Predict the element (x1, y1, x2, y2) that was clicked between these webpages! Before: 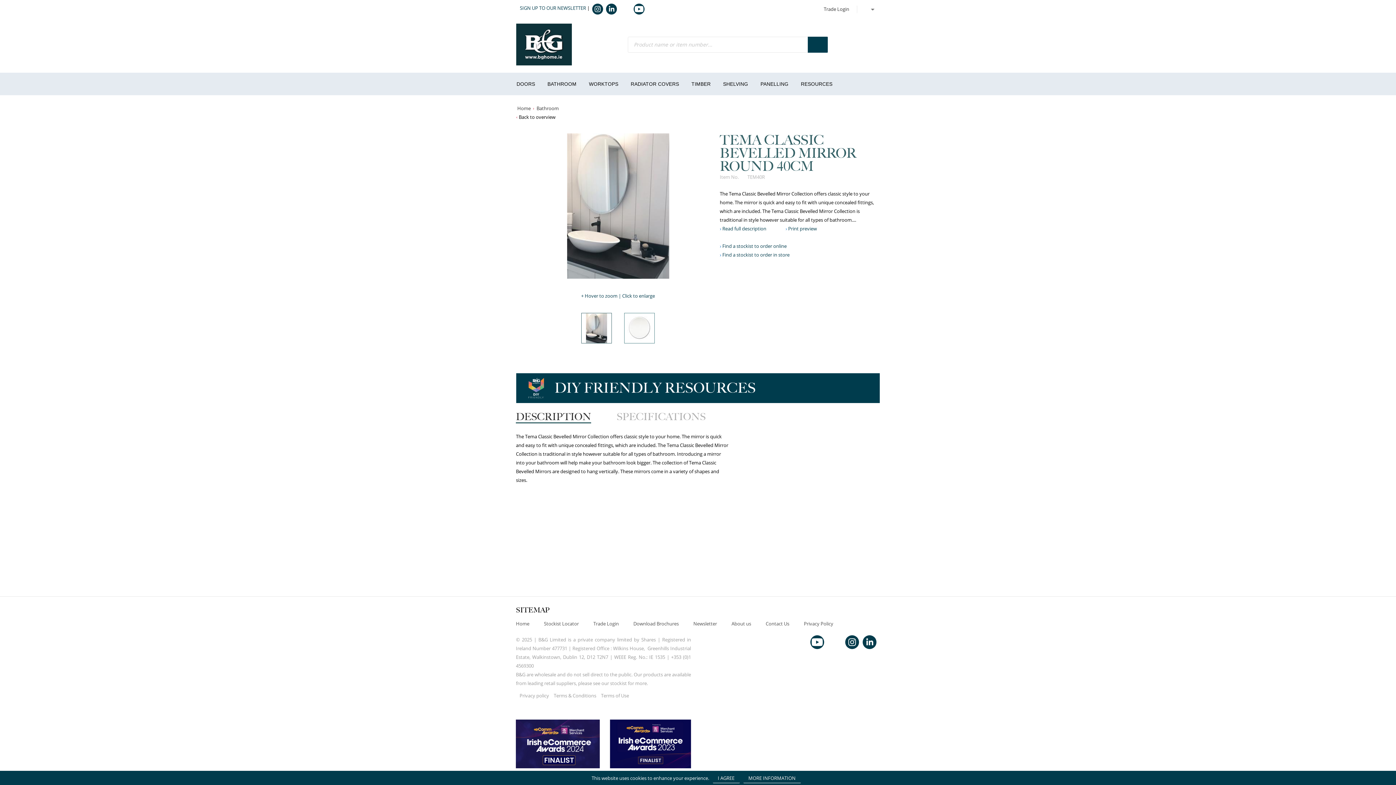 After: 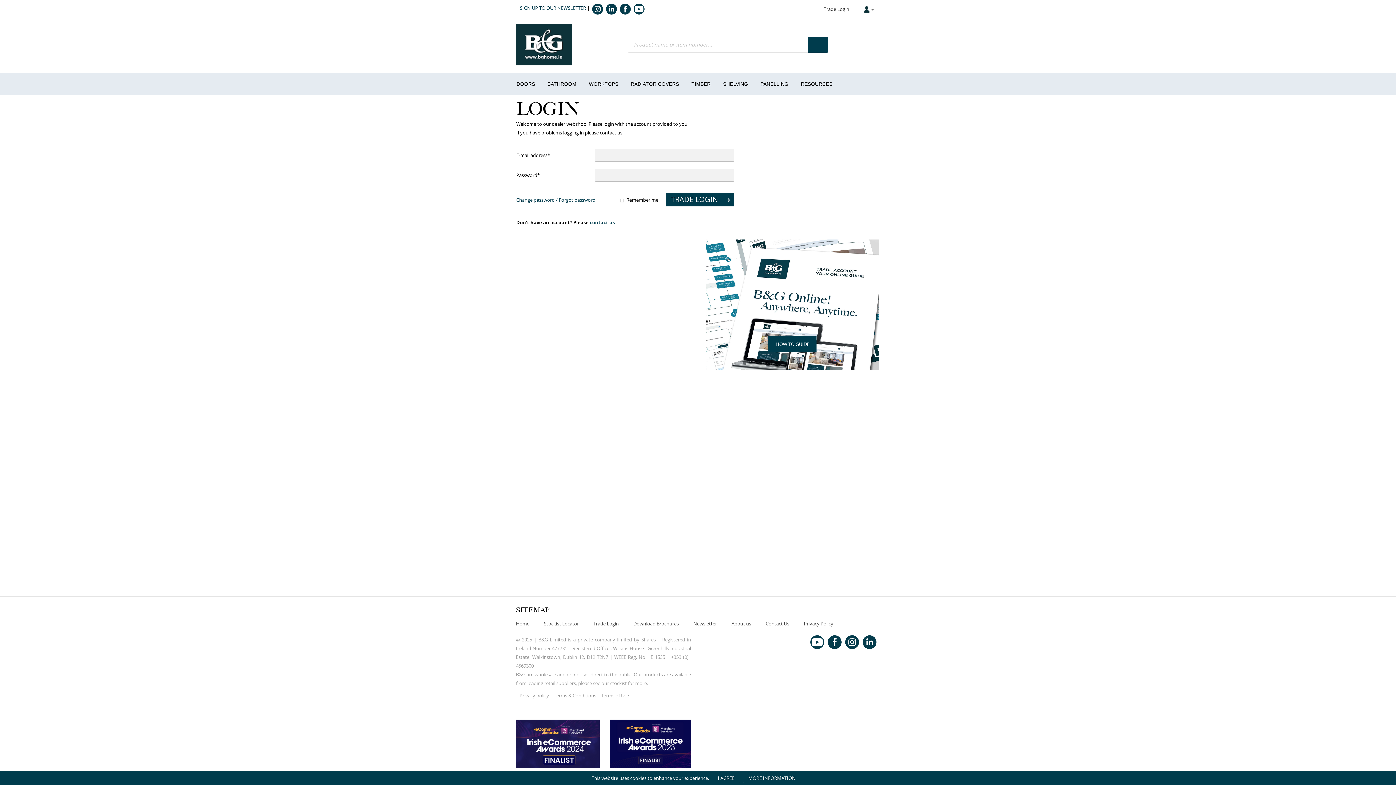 Action: bbox: (593, 616, 618, 623) label: Trade Login